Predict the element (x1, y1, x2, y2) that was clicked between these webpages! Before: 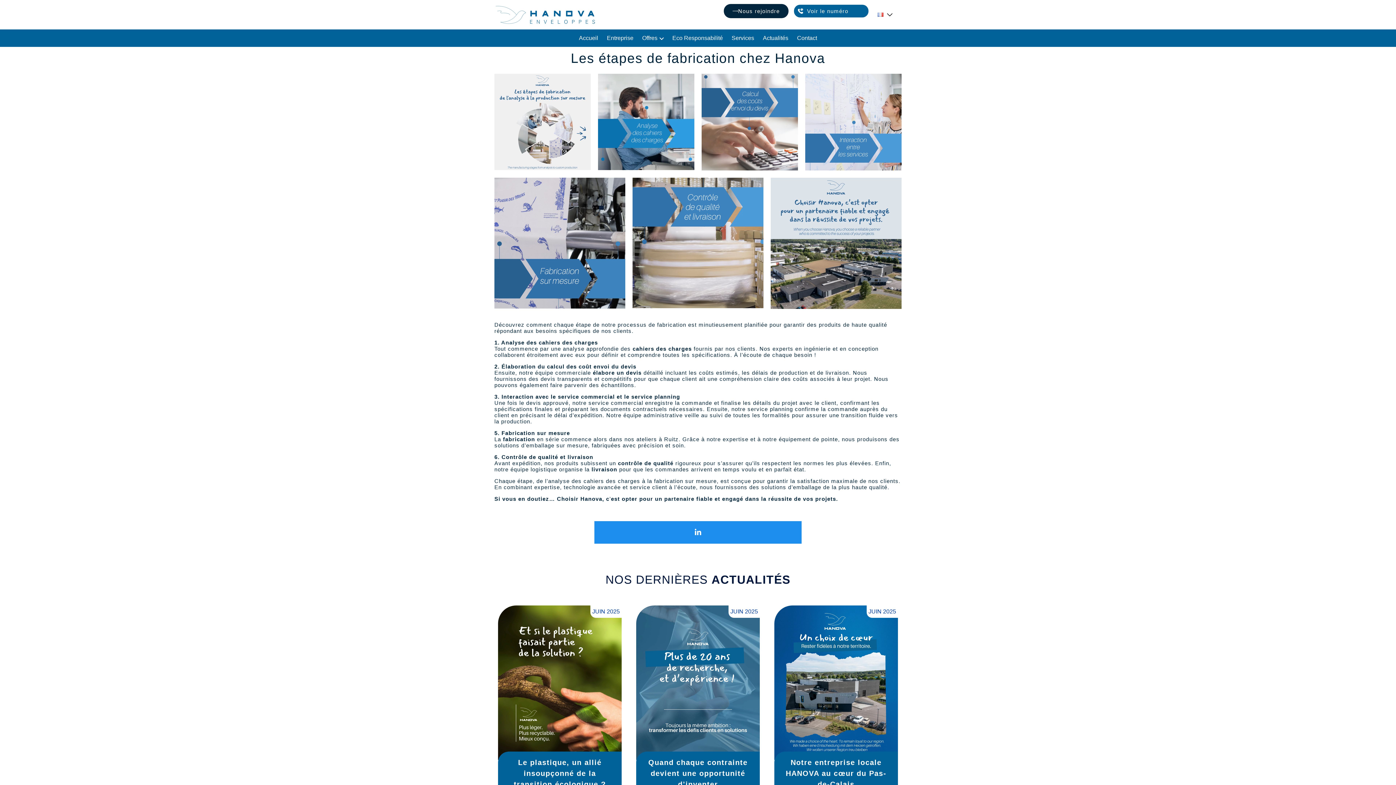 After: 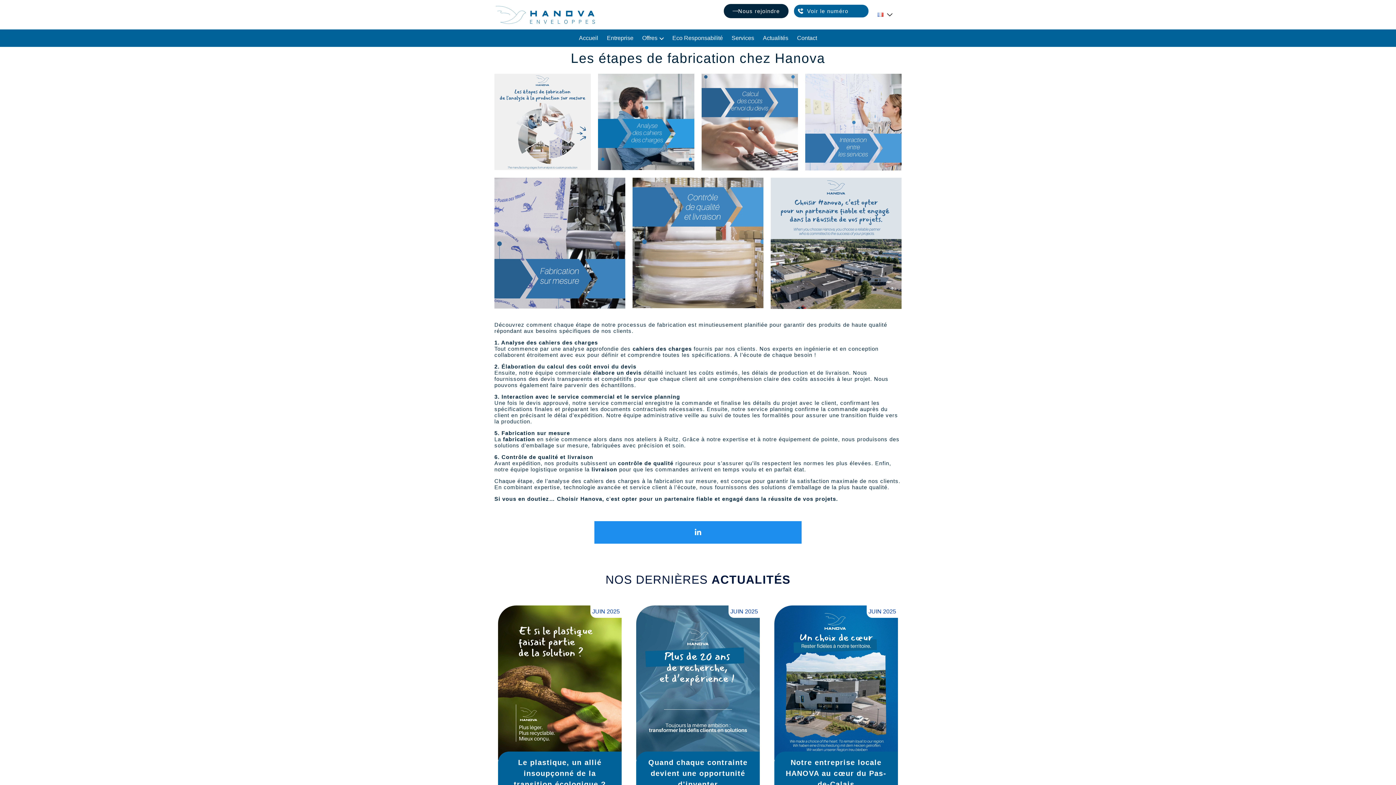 Action: bbox: (594, 521, 801, 544)